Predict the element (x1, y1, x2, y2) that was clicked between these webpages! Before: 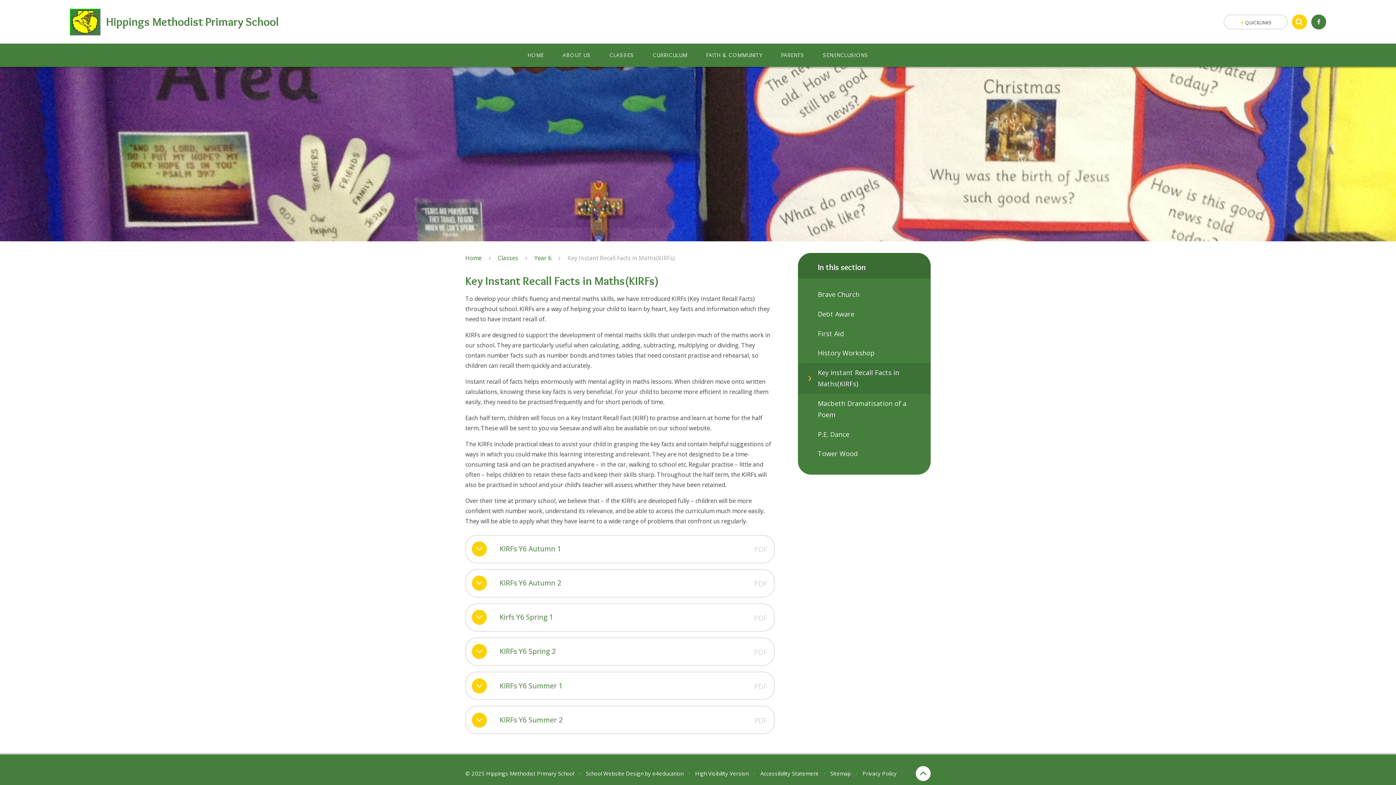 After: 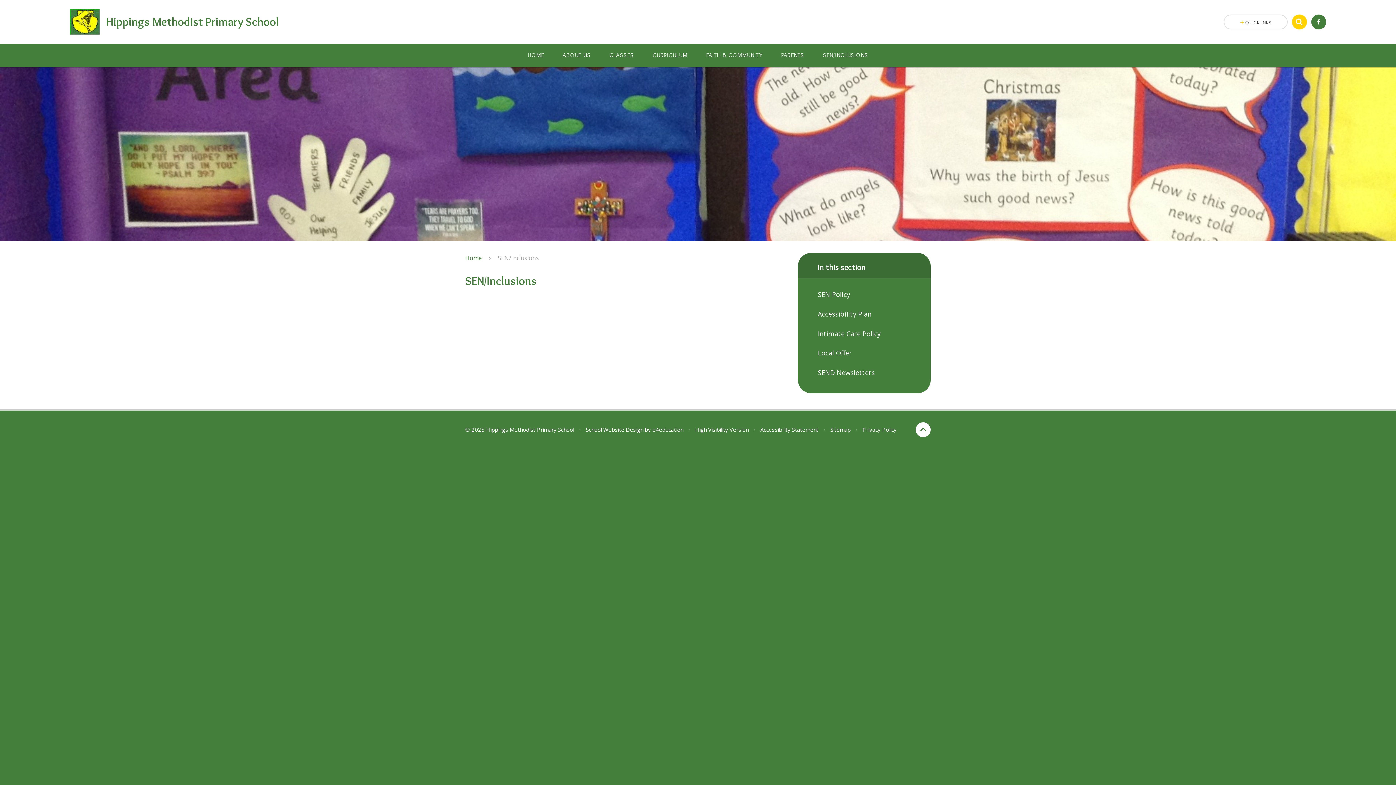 Action: bbox: (813, 43, 877, 66) label: SEN/INCLUSIONS